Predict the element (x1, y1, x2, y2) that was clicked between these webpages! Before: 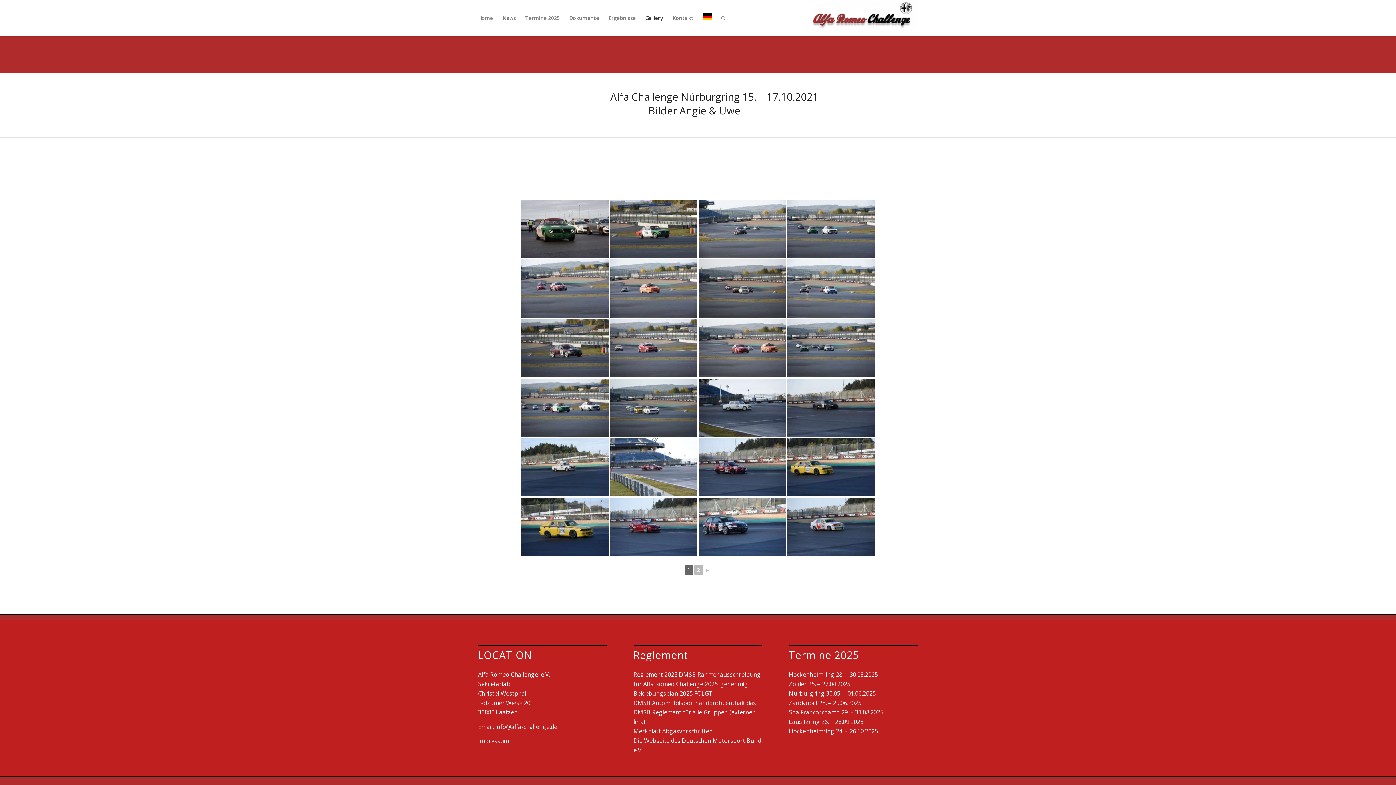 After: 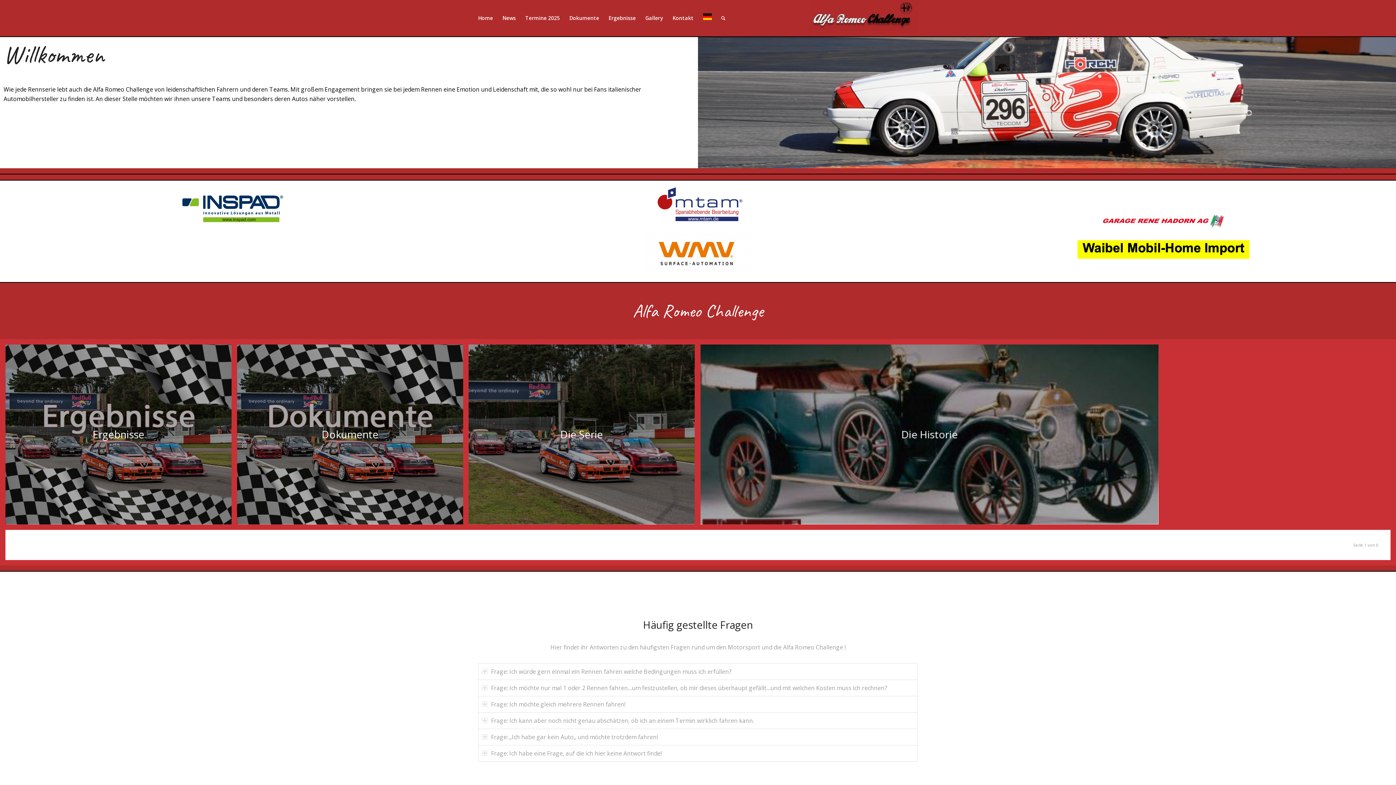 Action: bbox: (473, 0, 497, 36) label: Home